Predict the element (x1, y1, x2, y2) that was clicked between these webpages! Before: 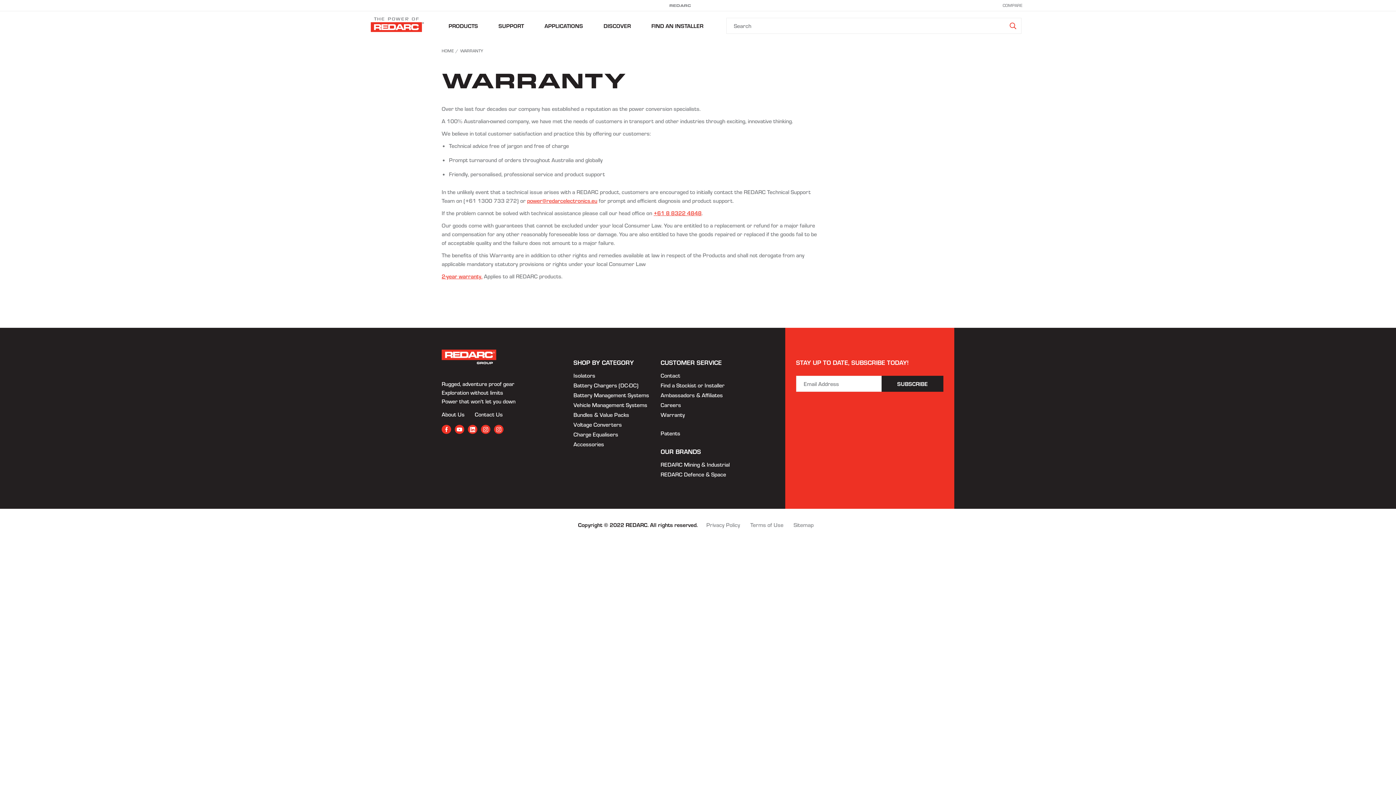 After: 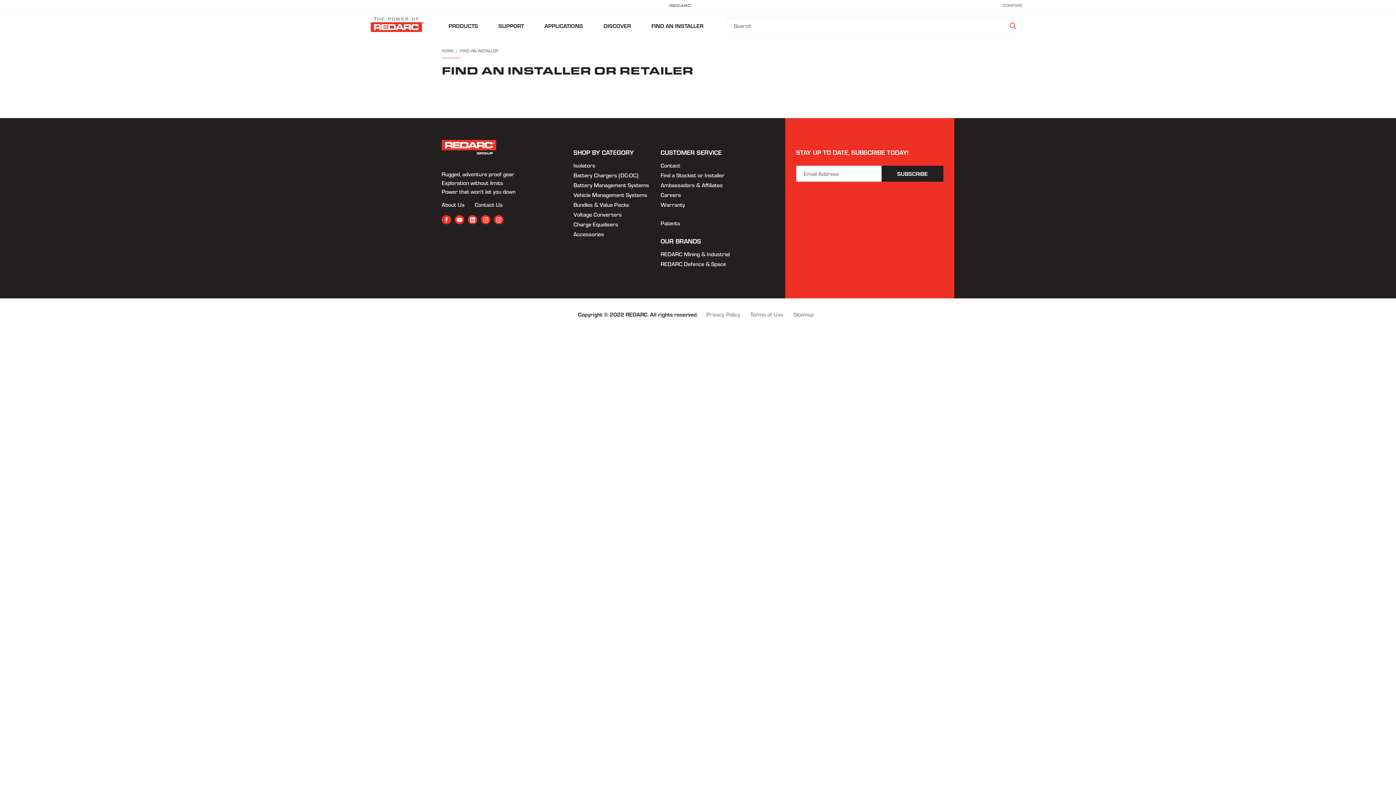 Action: label: FIND AN INSTALLER bbox: (651, 22, 703, 29)